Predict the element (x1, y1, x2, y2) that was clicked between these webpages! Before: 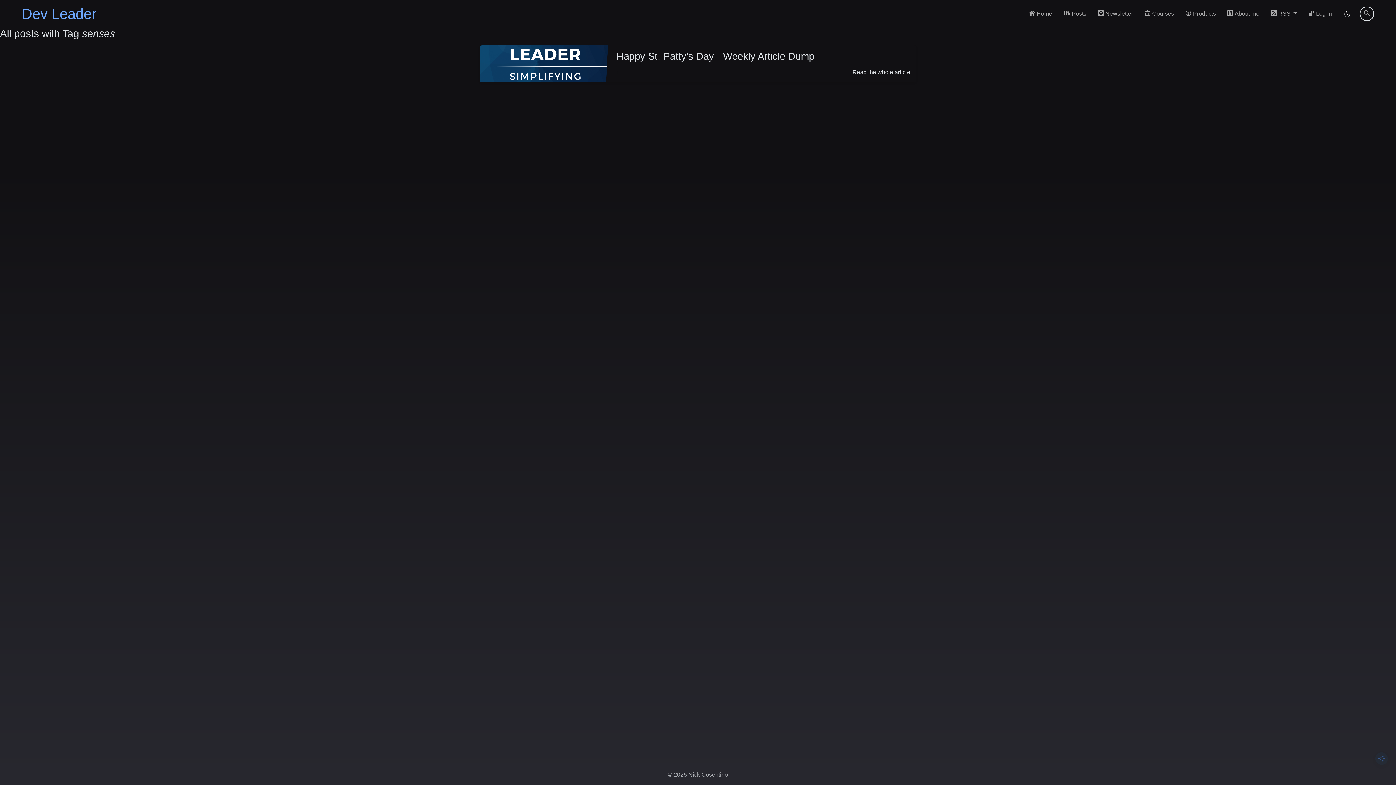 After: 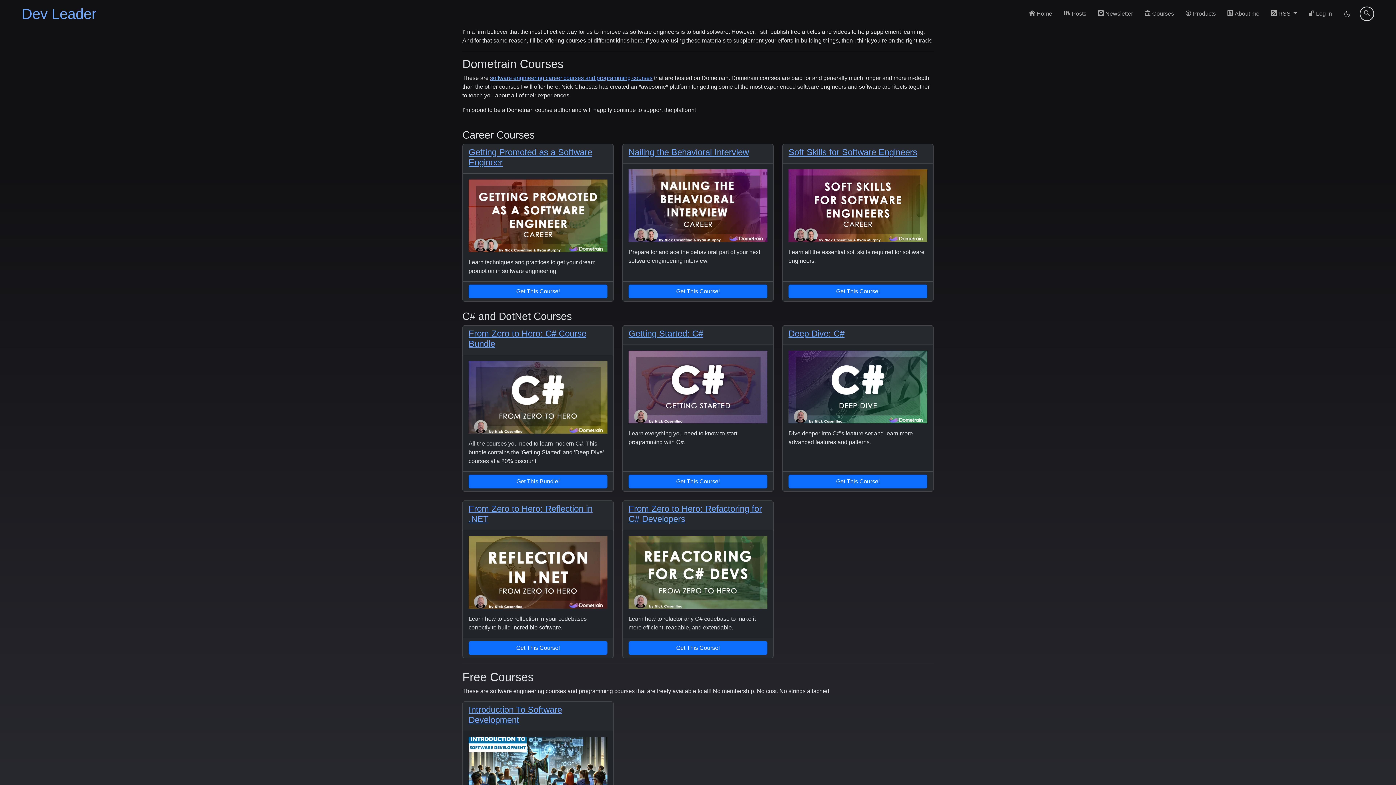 Action: label:  Courses bbox: (1141, 6, 1177, 21)